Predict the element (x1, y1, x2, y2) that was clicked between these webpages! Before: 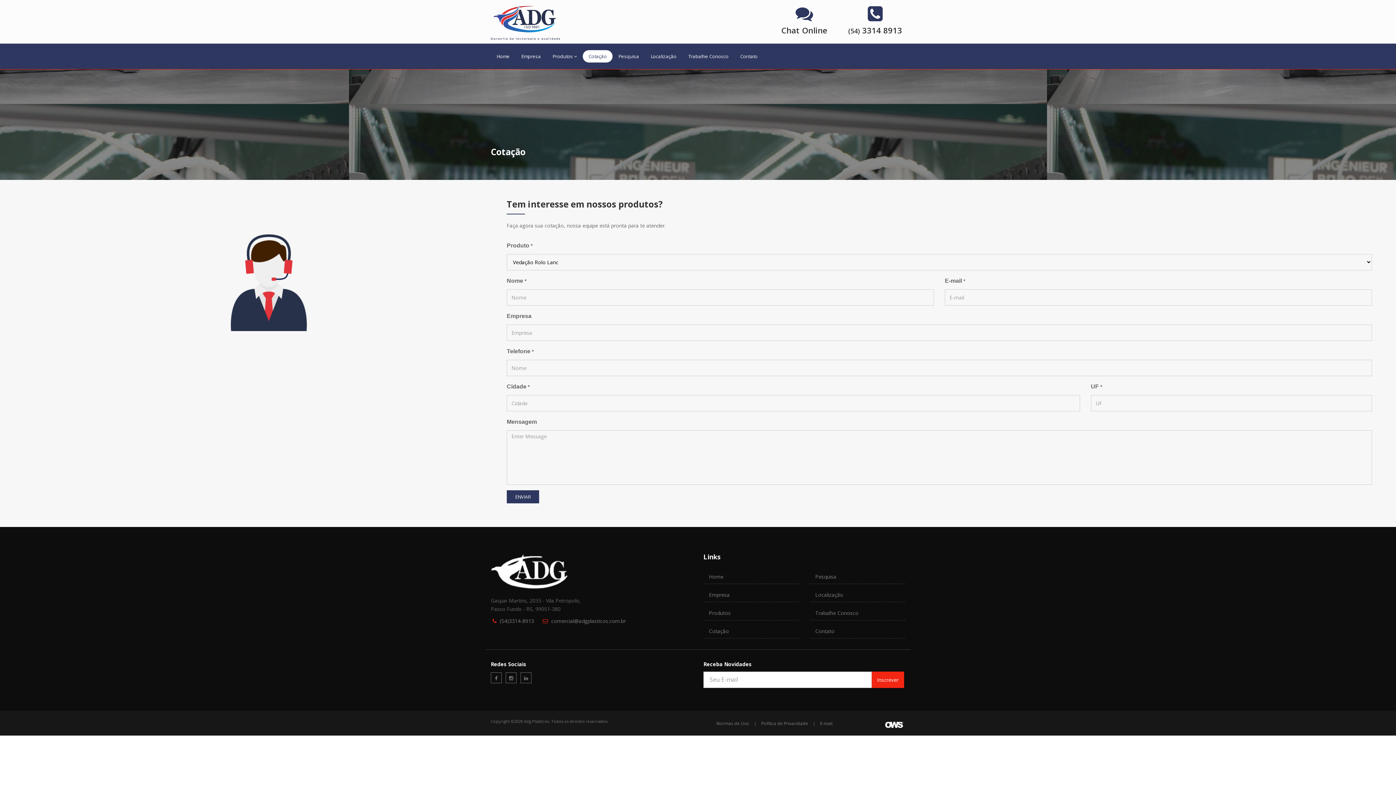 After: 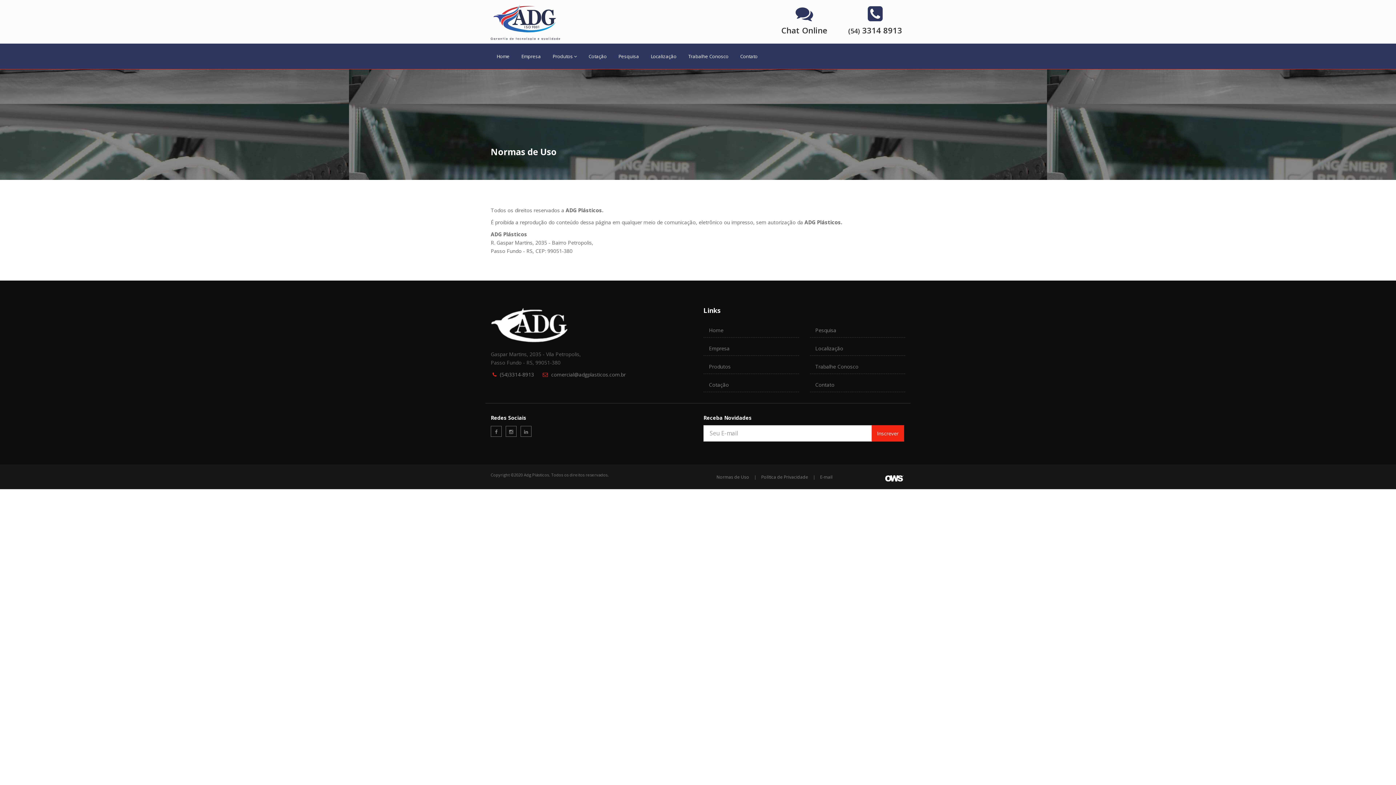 Action: label: Normas de Uso bbox: (716, 720, 749, 726)